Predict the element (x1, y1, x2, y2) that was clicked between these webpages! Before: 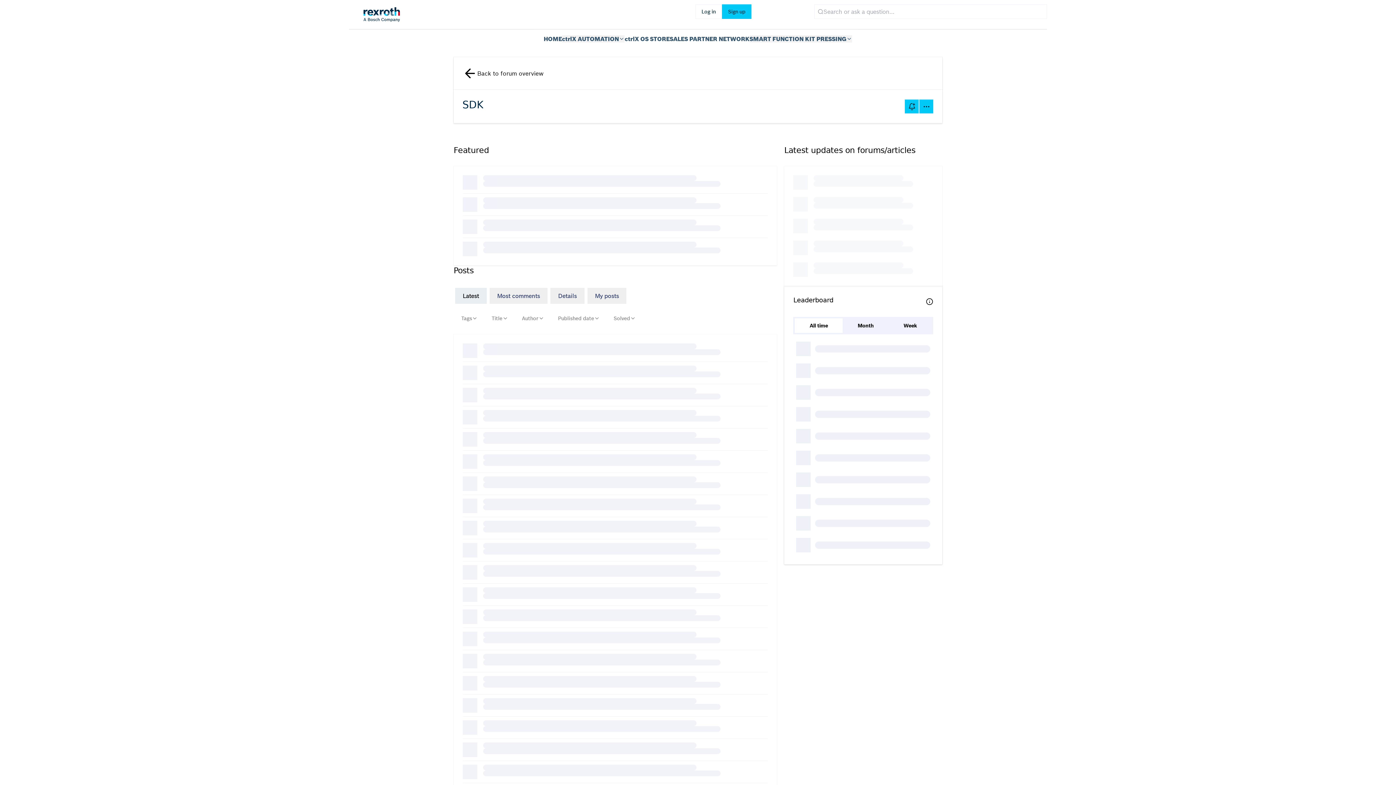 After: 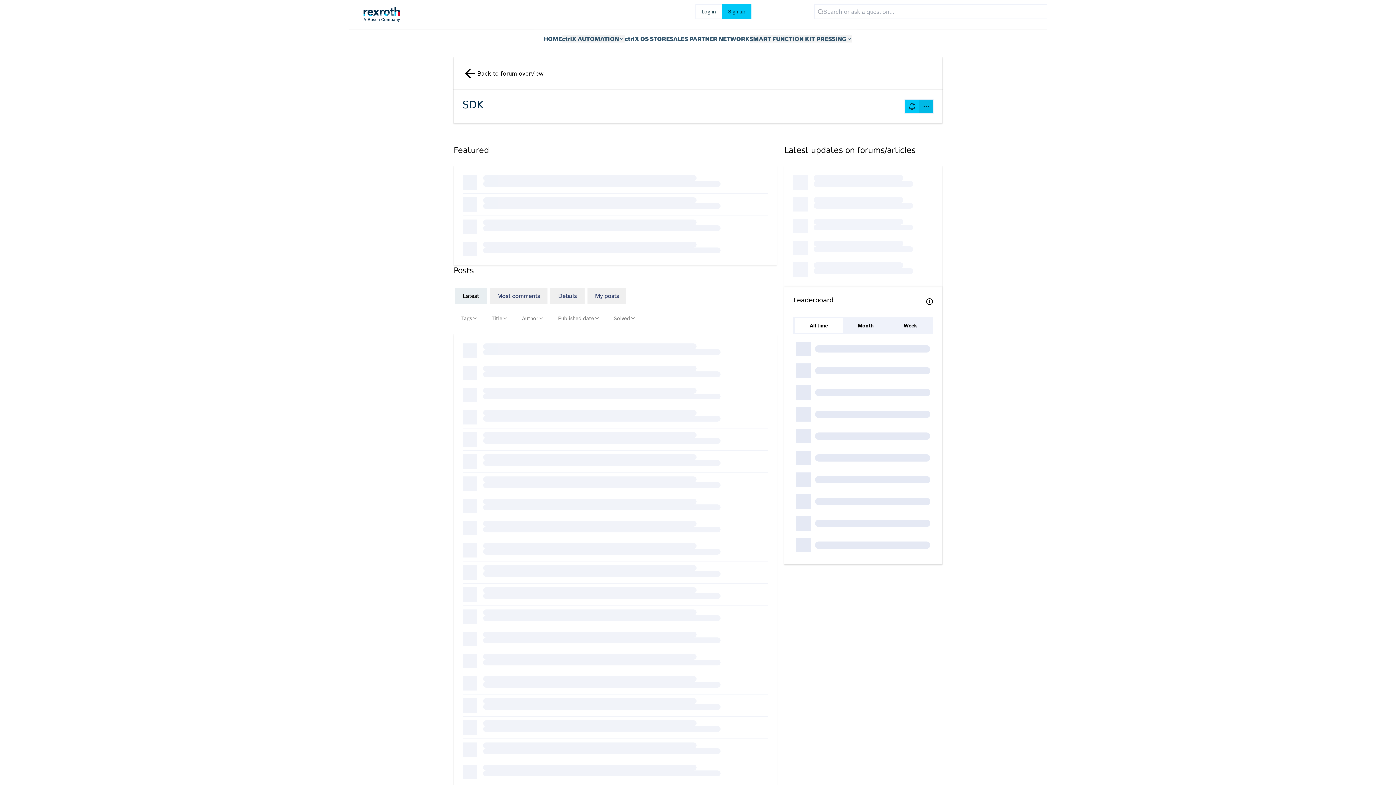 Action: bbox: (919, 99, 933, 113) label: Options